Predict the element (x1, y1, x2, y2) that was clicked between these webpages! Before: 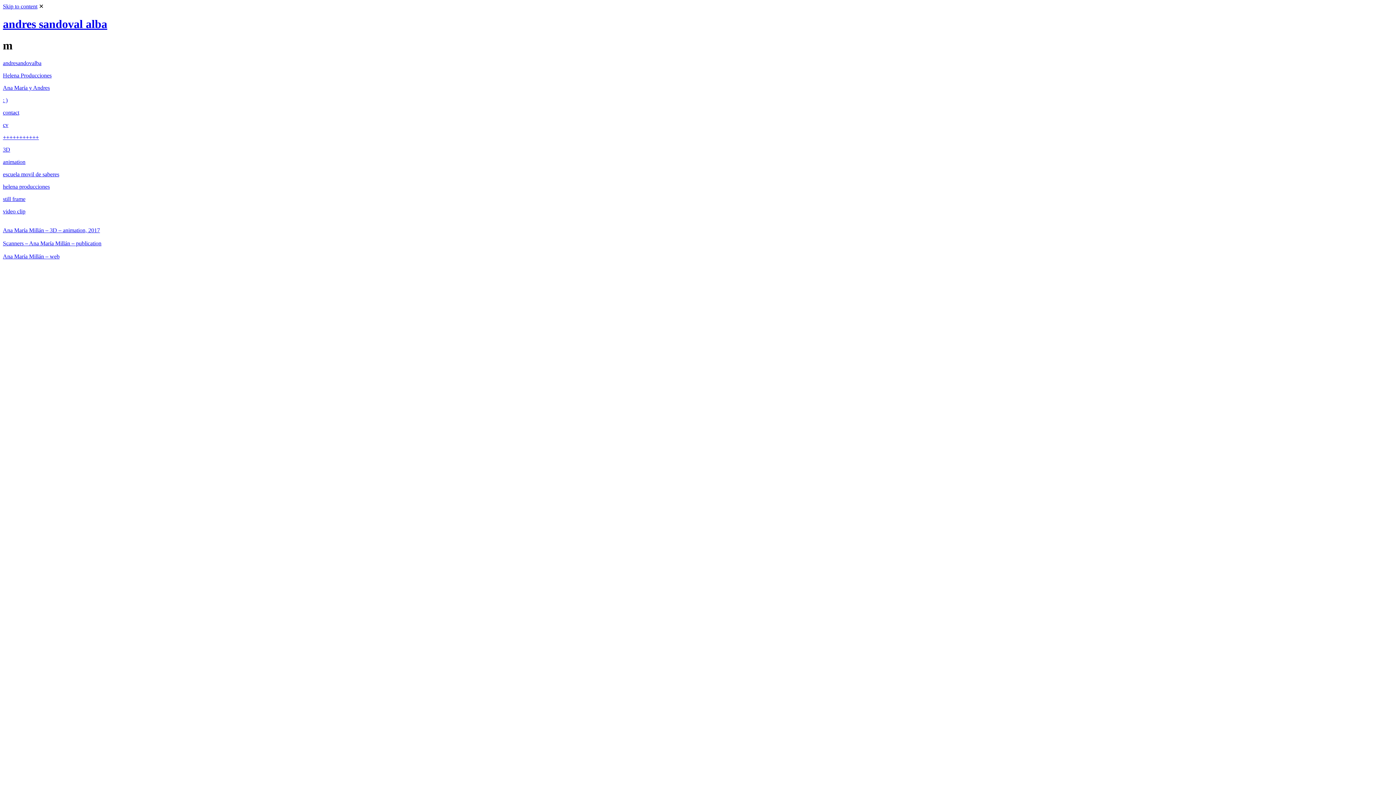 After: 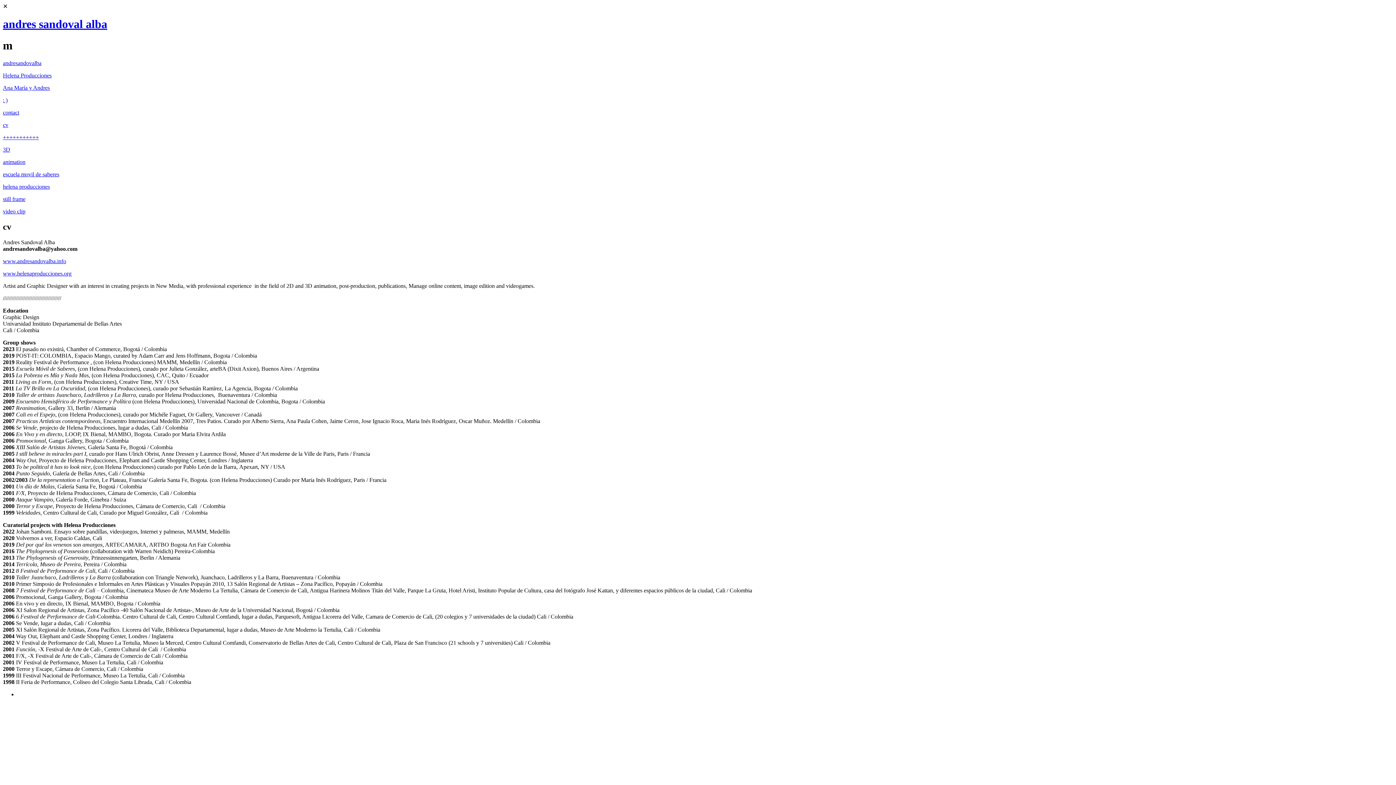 Action: label: +++++++++++ bbox: (2, 134, 38, 140)